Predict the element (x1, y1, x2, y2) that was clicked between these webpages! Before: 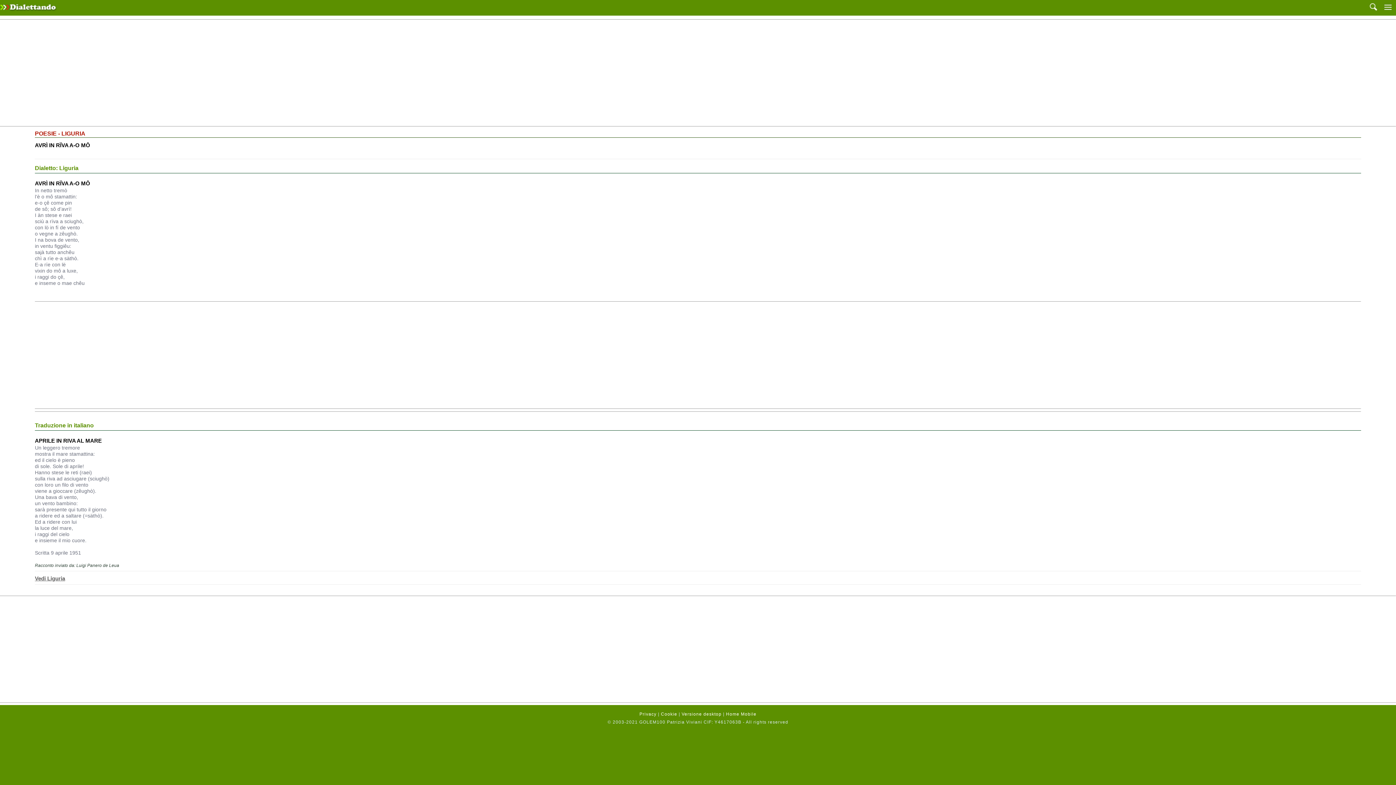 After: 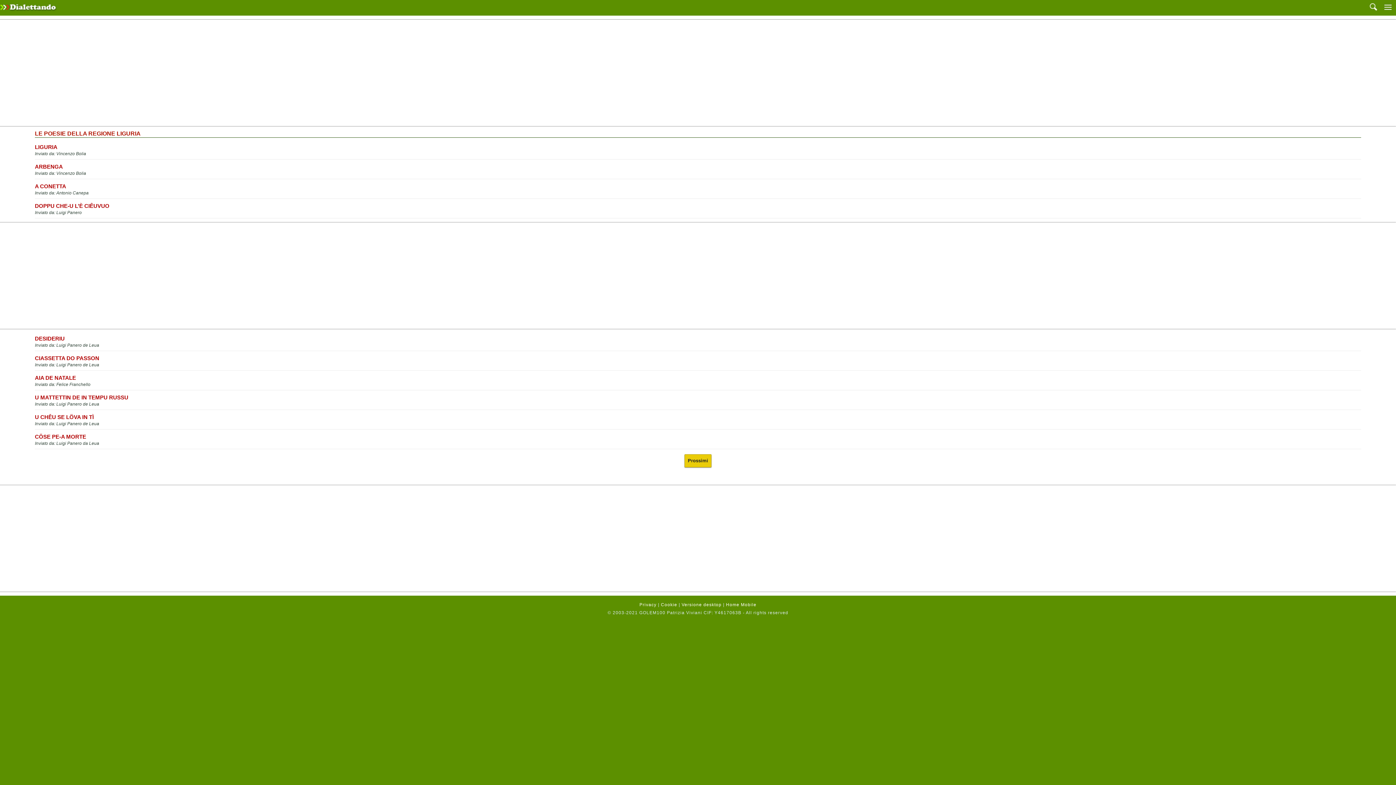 Action: label: Vedi Liguria bbox: (34, 575, 65, 581)